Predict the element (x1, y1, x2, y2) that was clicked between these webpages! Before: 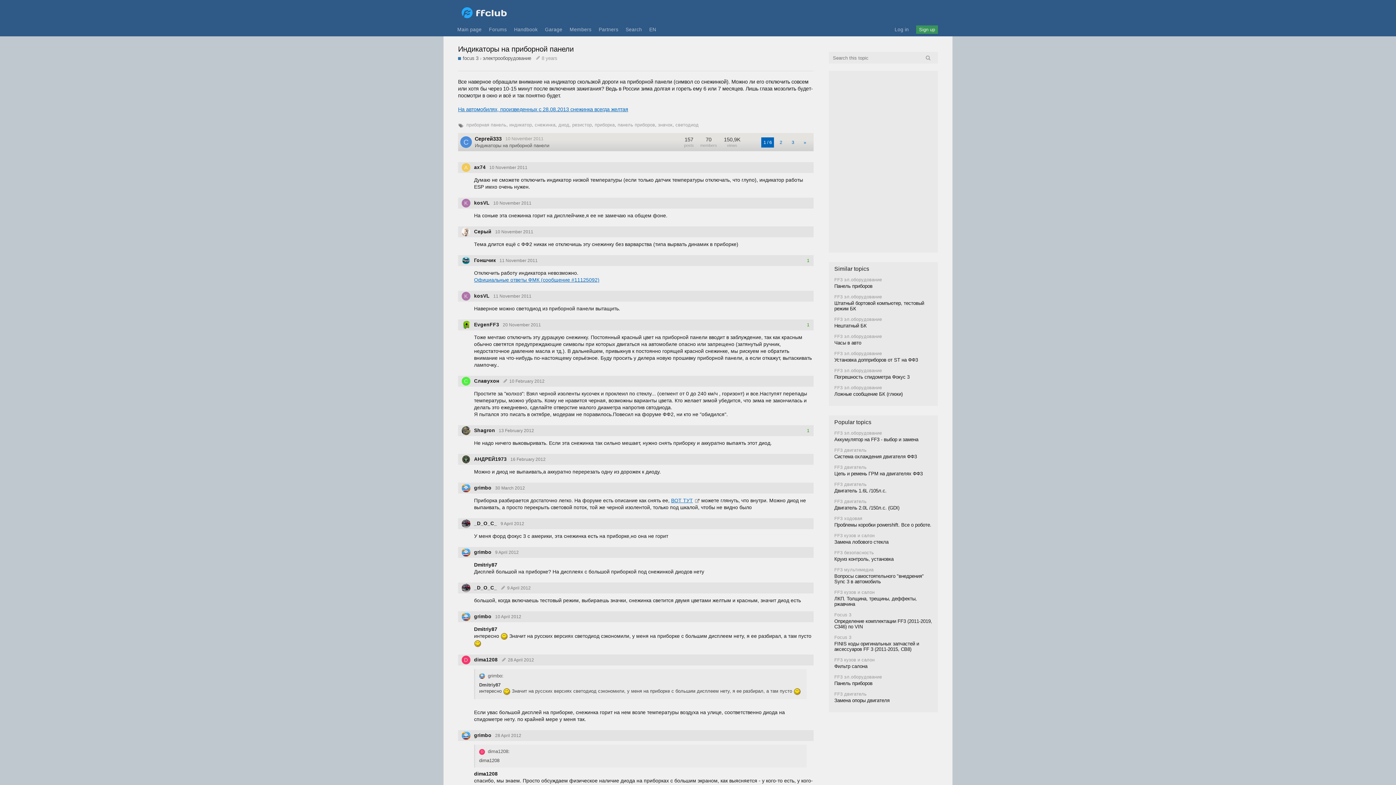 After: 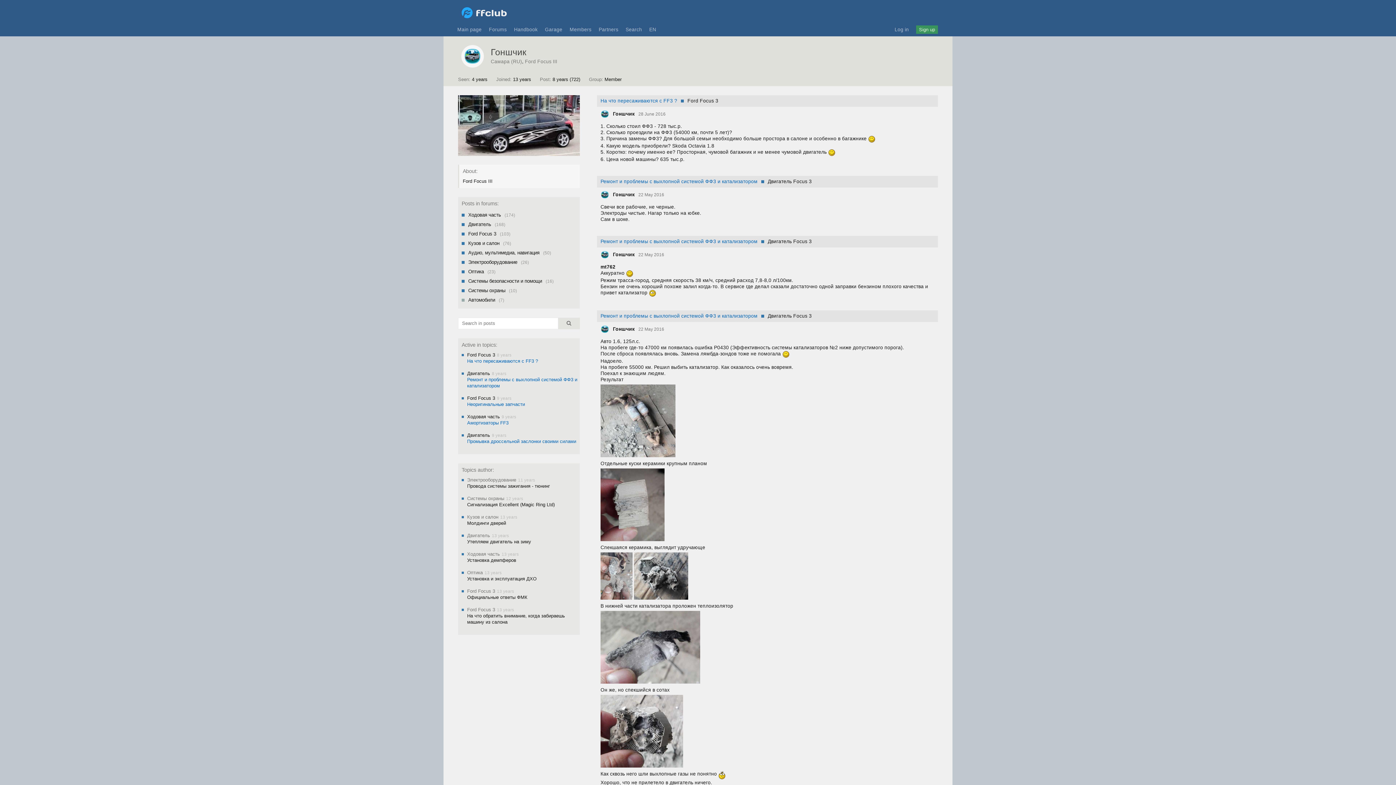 Action: bbox: (461, 260, 470, 266)